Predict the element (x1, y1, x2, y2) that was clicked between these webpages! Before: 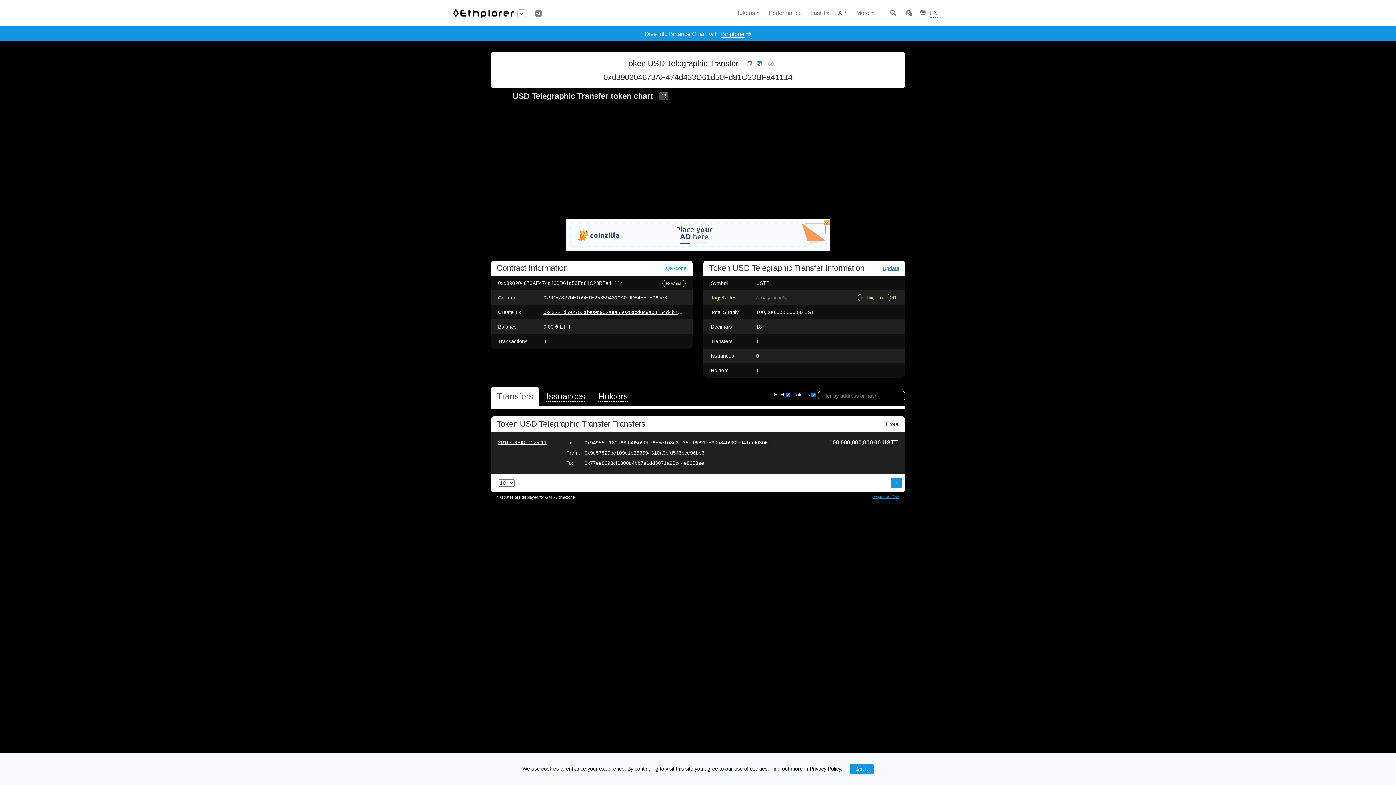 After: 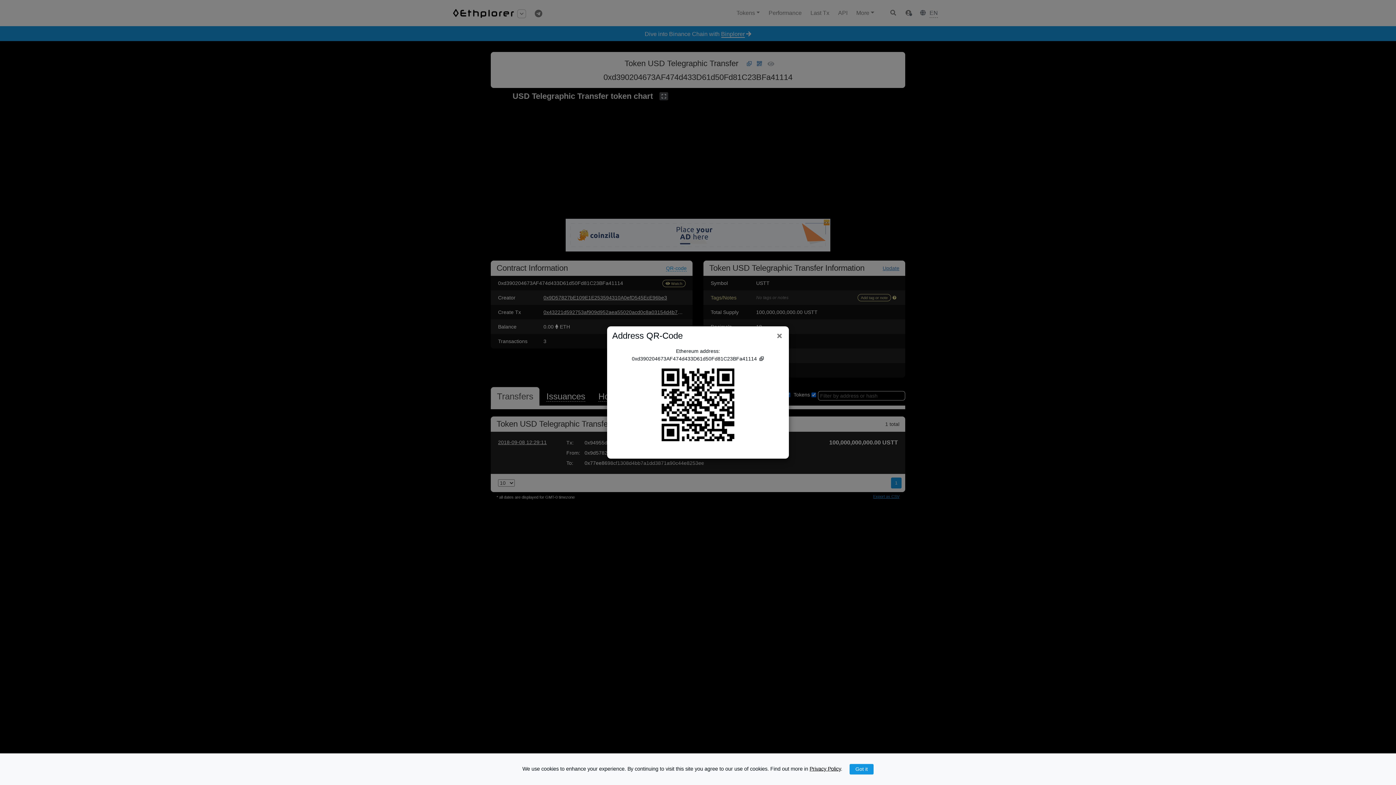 Action: bbox: (666, 265, 686, 271) label: QR-code